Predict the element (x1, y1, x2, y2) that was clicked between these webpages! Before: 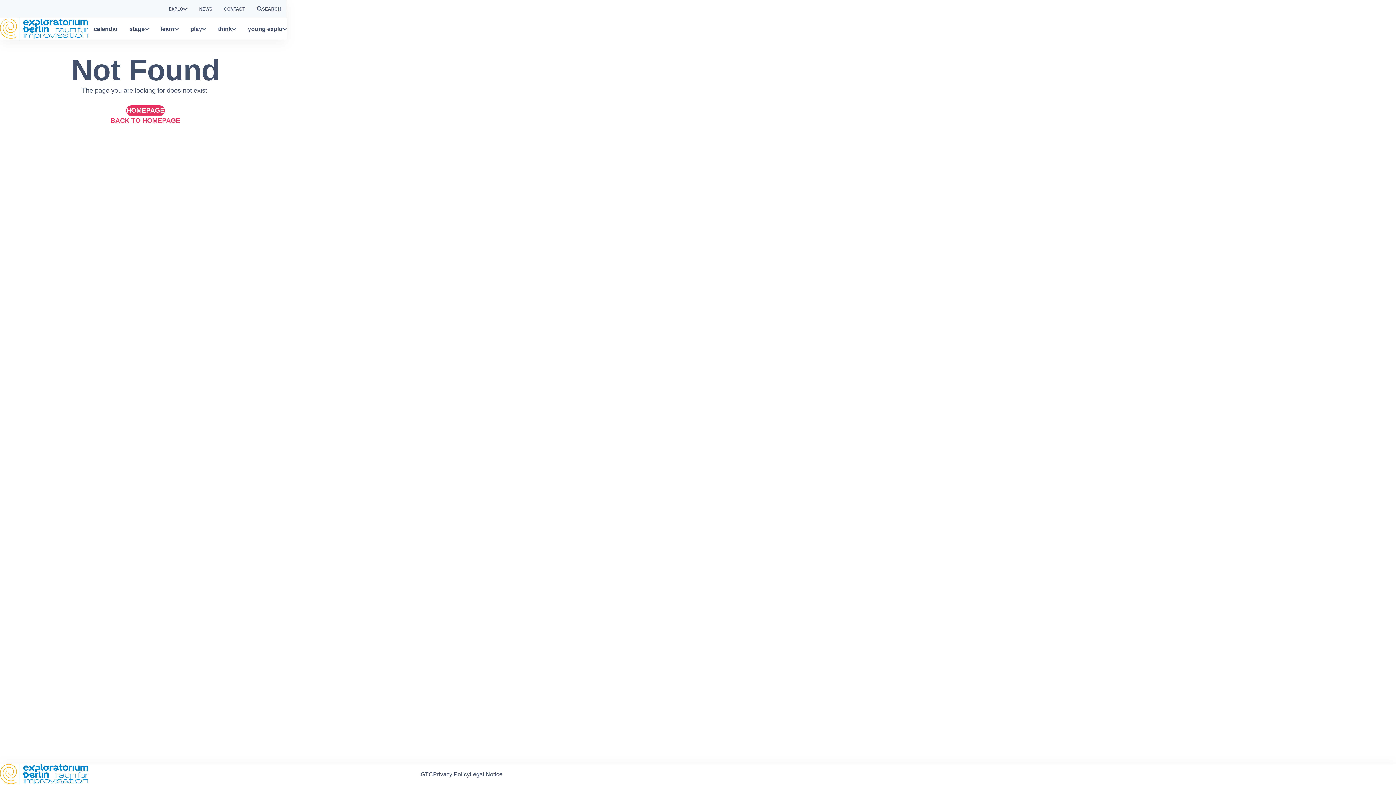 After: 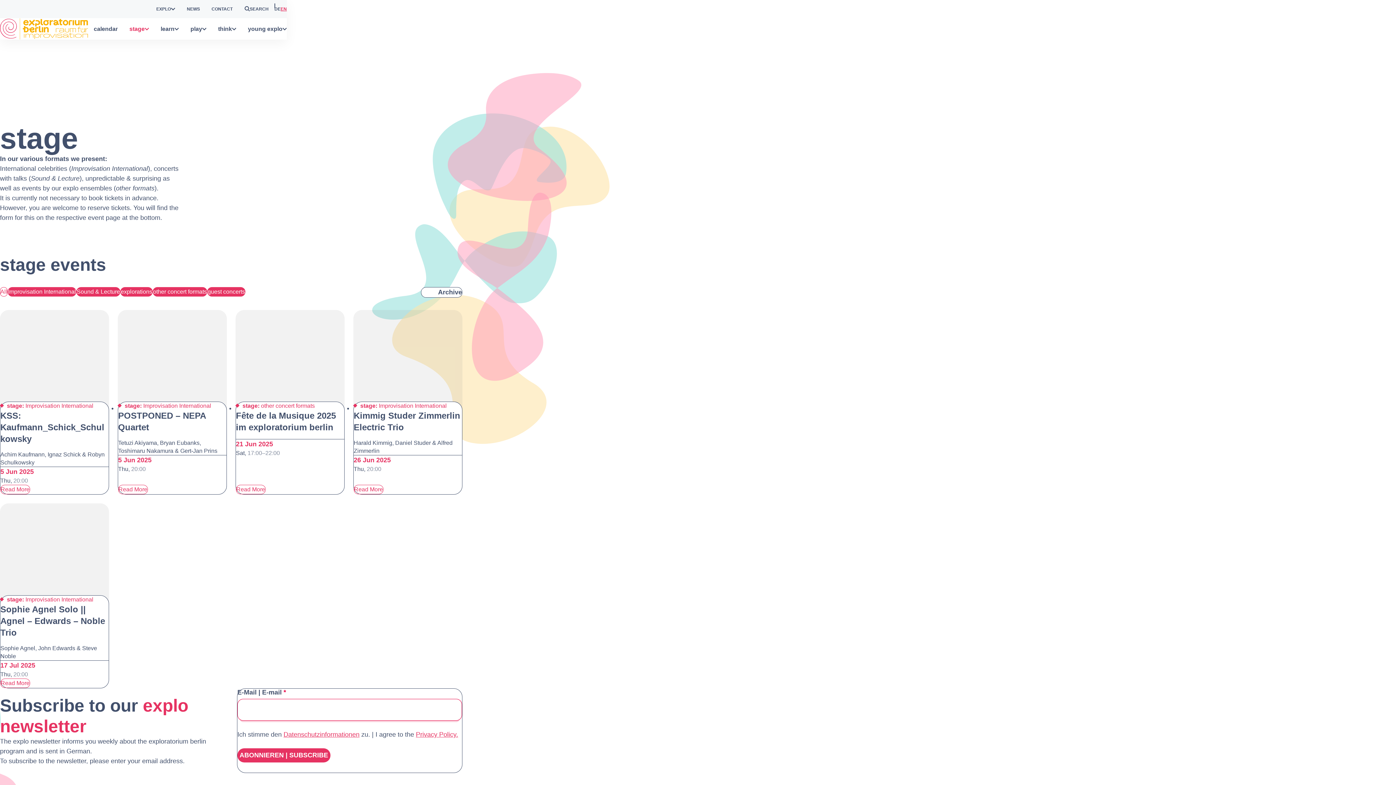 Action: label: stage bbox: (123, 18, 154, 39)